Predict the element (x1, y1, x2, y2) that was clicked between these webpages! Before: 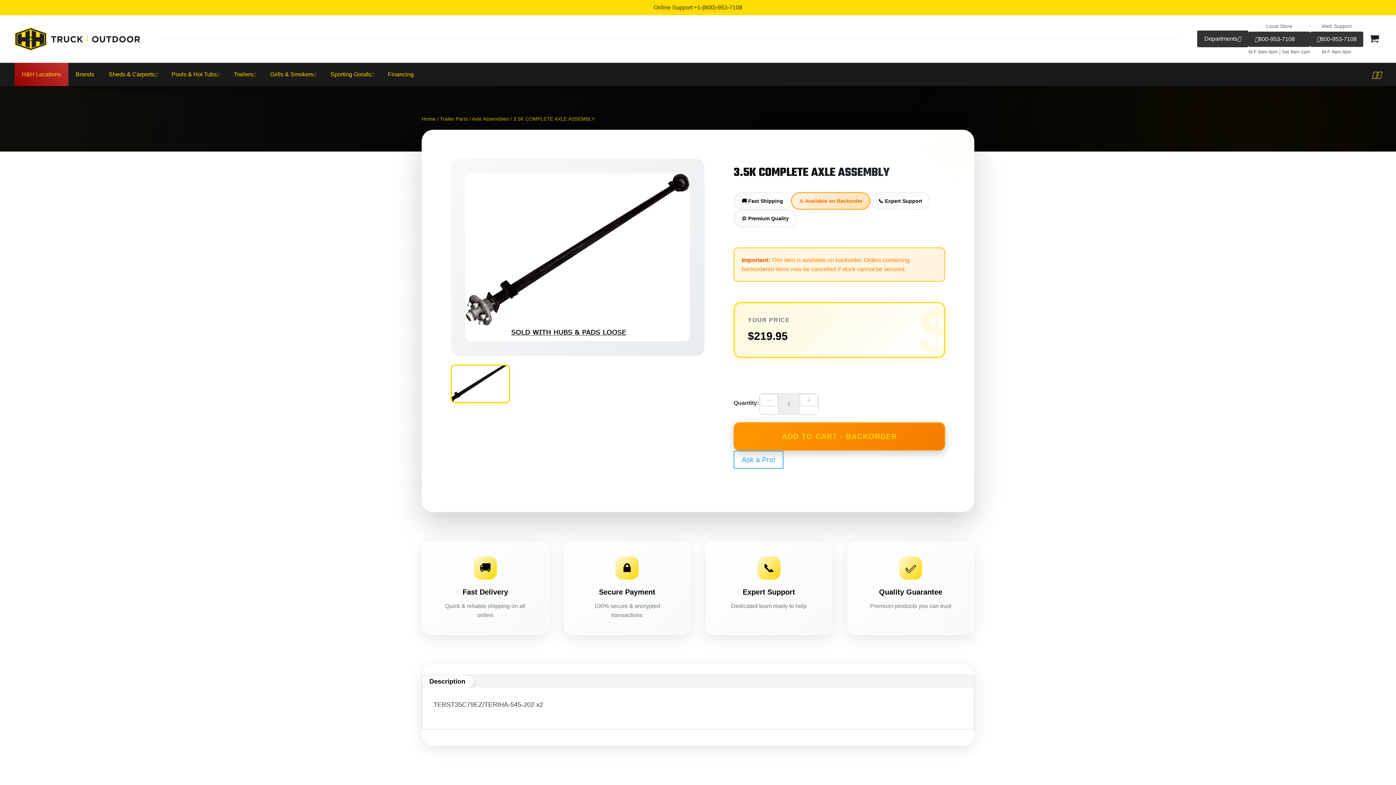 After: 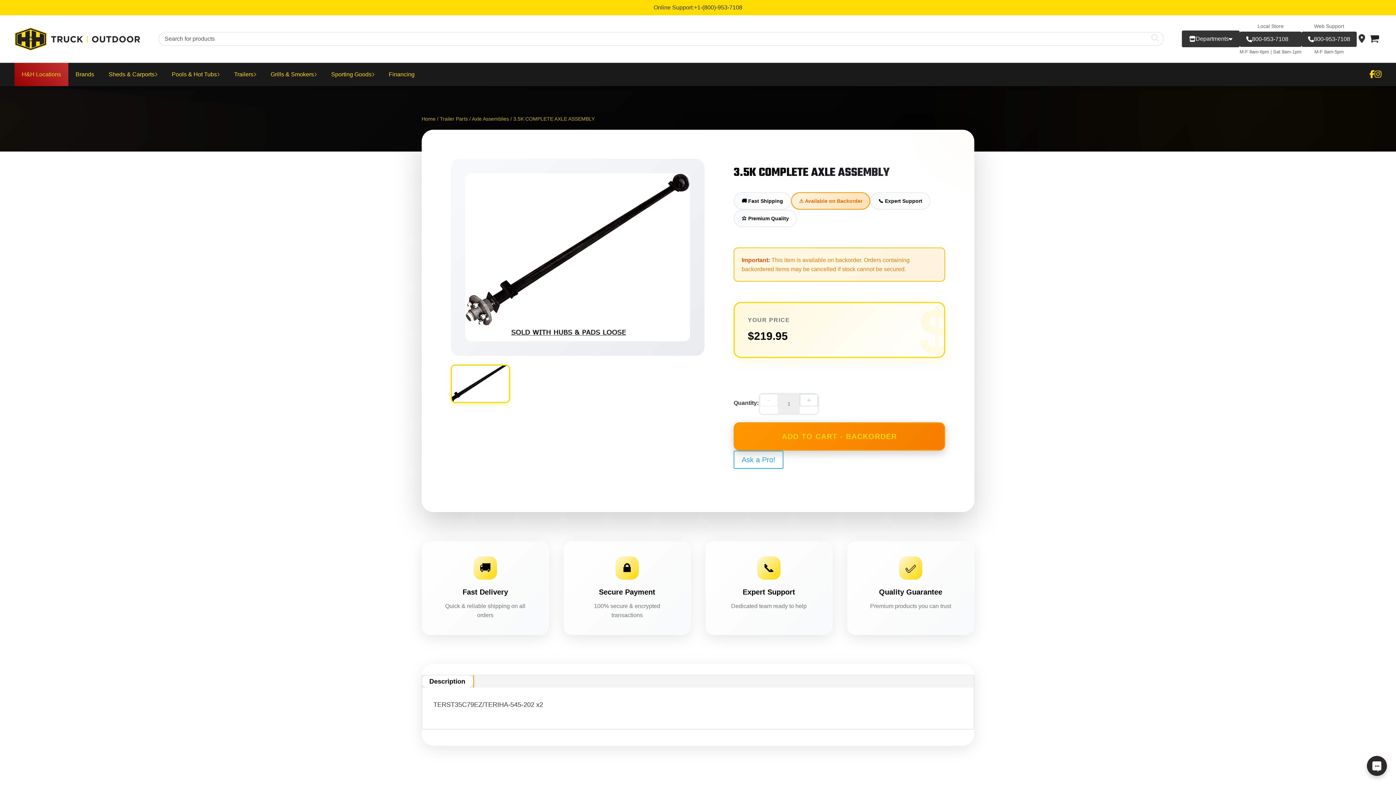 Action: bbox: (421, 675, 473, 688) label: Description